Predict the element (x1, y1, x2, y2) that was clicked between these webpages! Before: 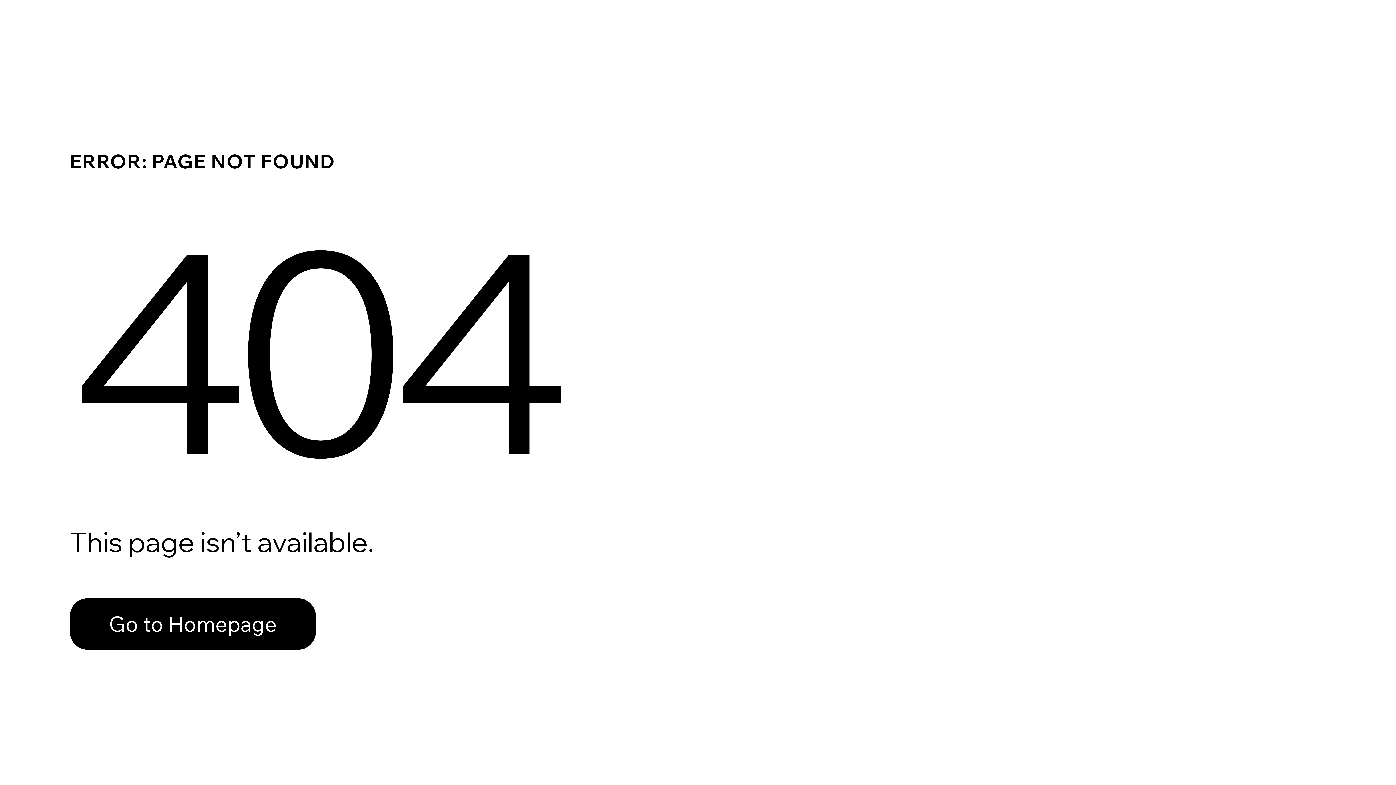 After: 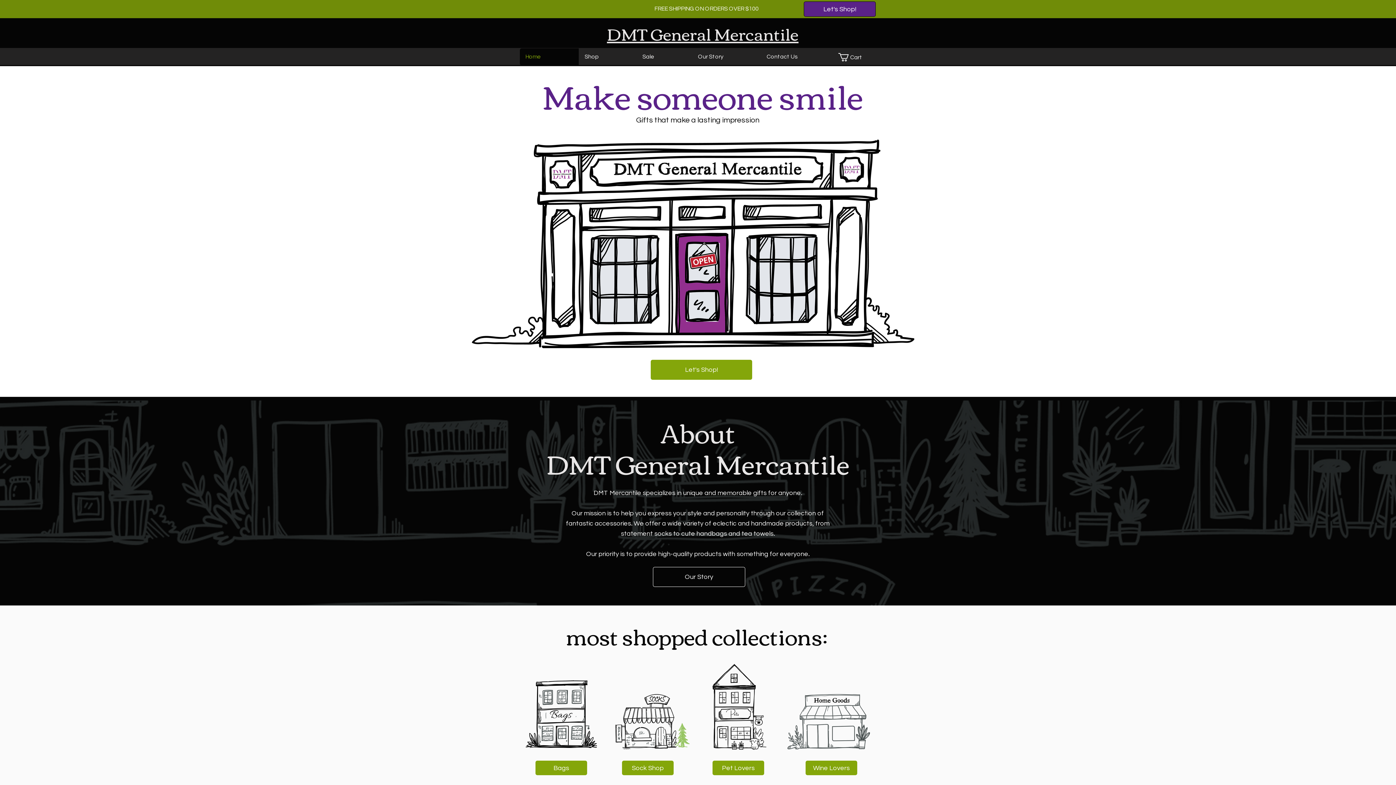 Action: bbox: (69, 598, 316, 650) label: Go to Homepage